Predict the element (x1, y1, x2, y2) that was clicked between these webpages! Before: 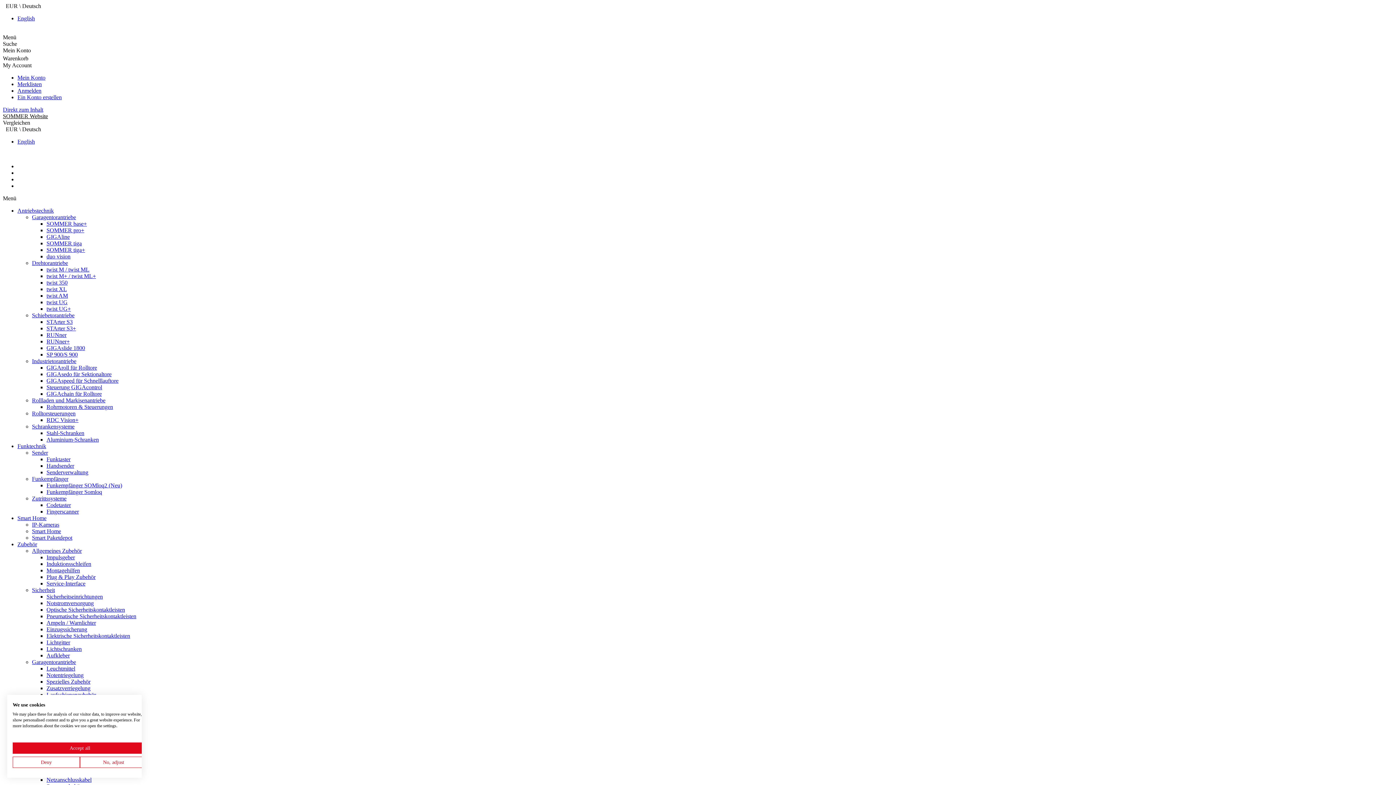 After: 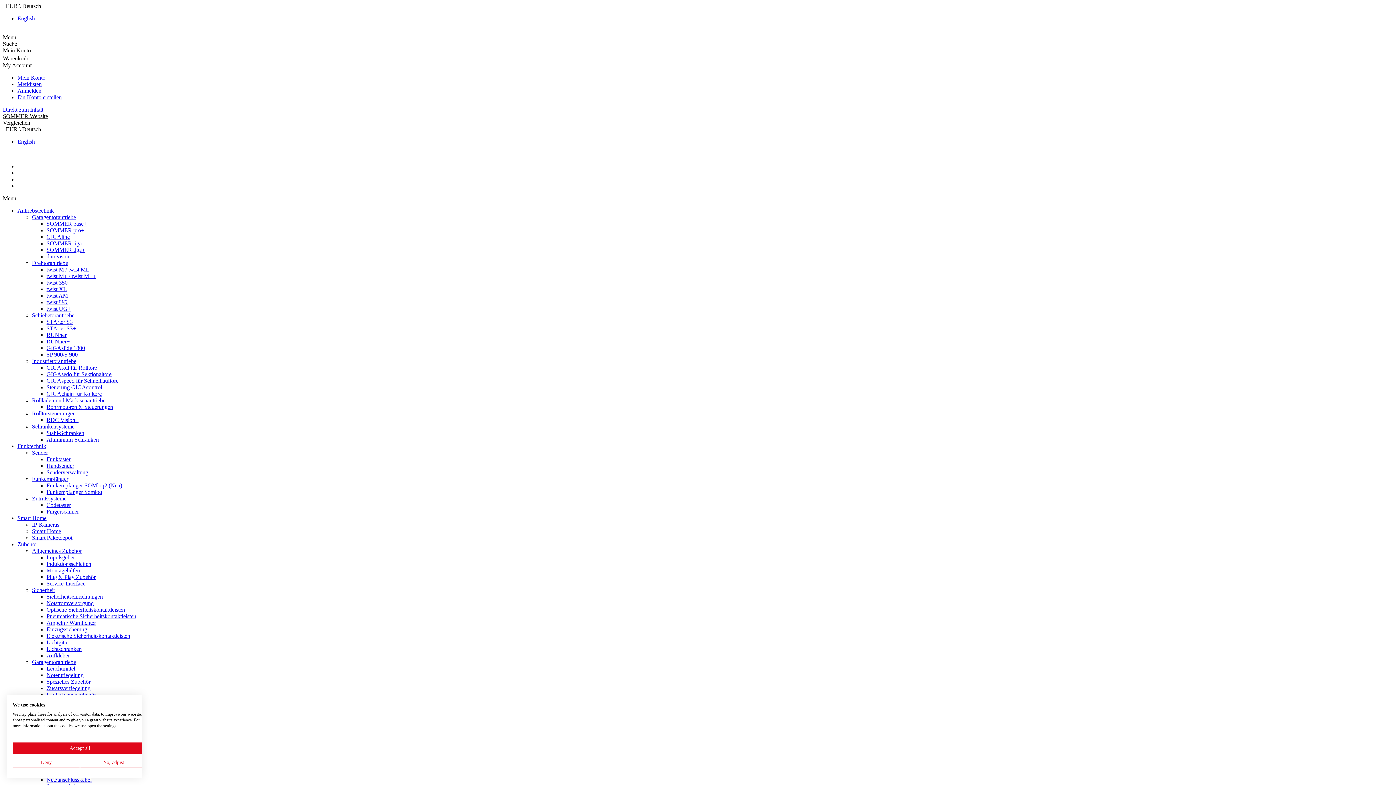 Action: bbox: (46, 502, 70, 508) label: Codetaster